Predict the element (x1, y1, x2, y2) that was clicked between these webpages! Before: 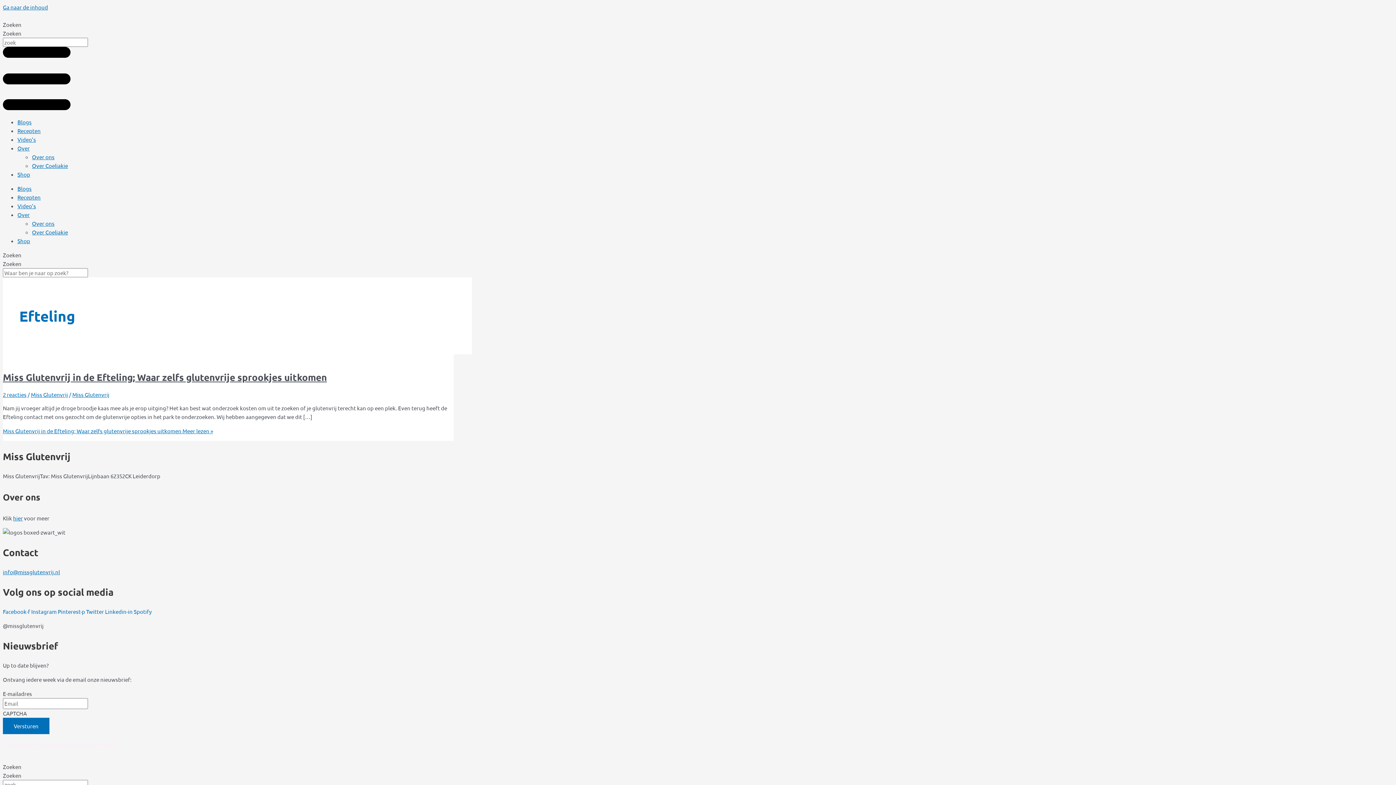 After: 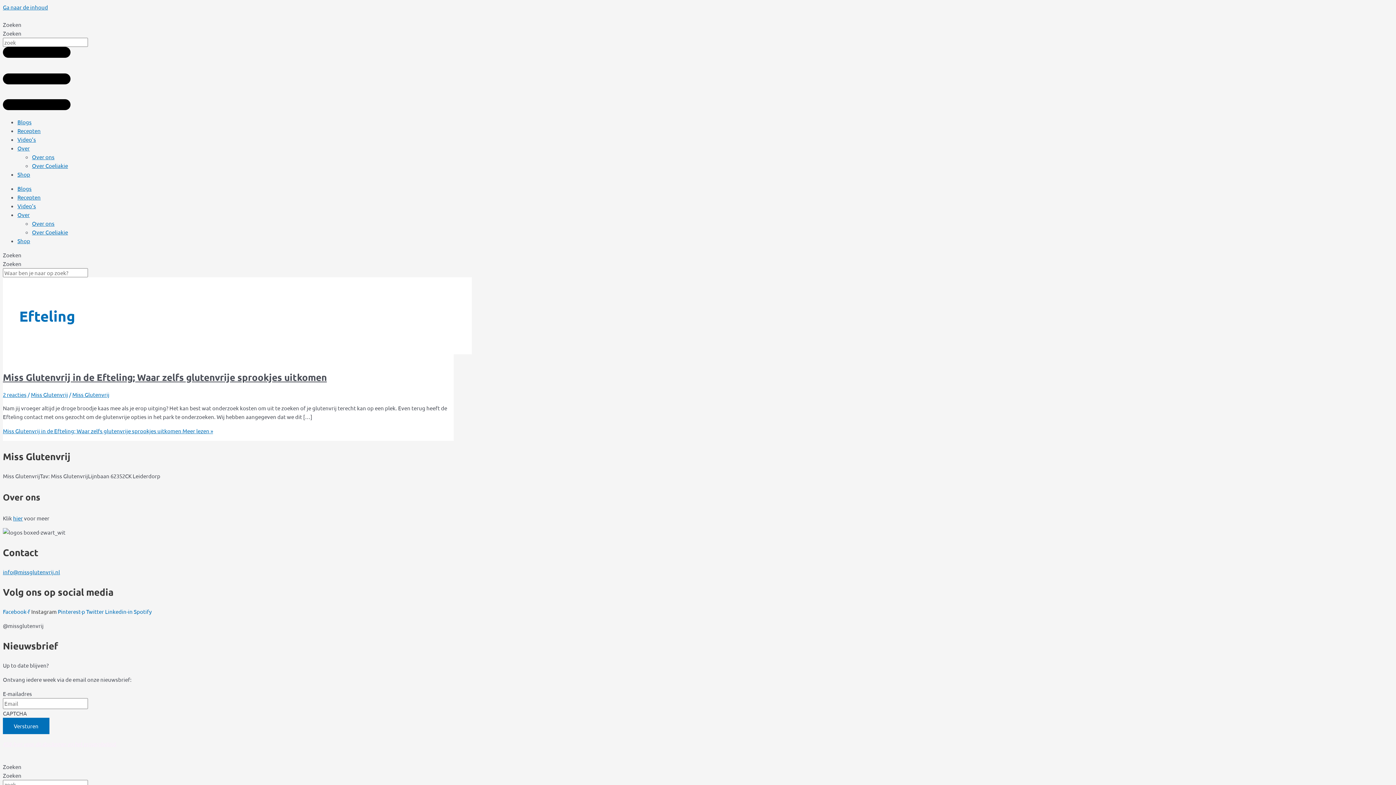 Action: bbox: (31, 608, 57, 615) label: Instagram 